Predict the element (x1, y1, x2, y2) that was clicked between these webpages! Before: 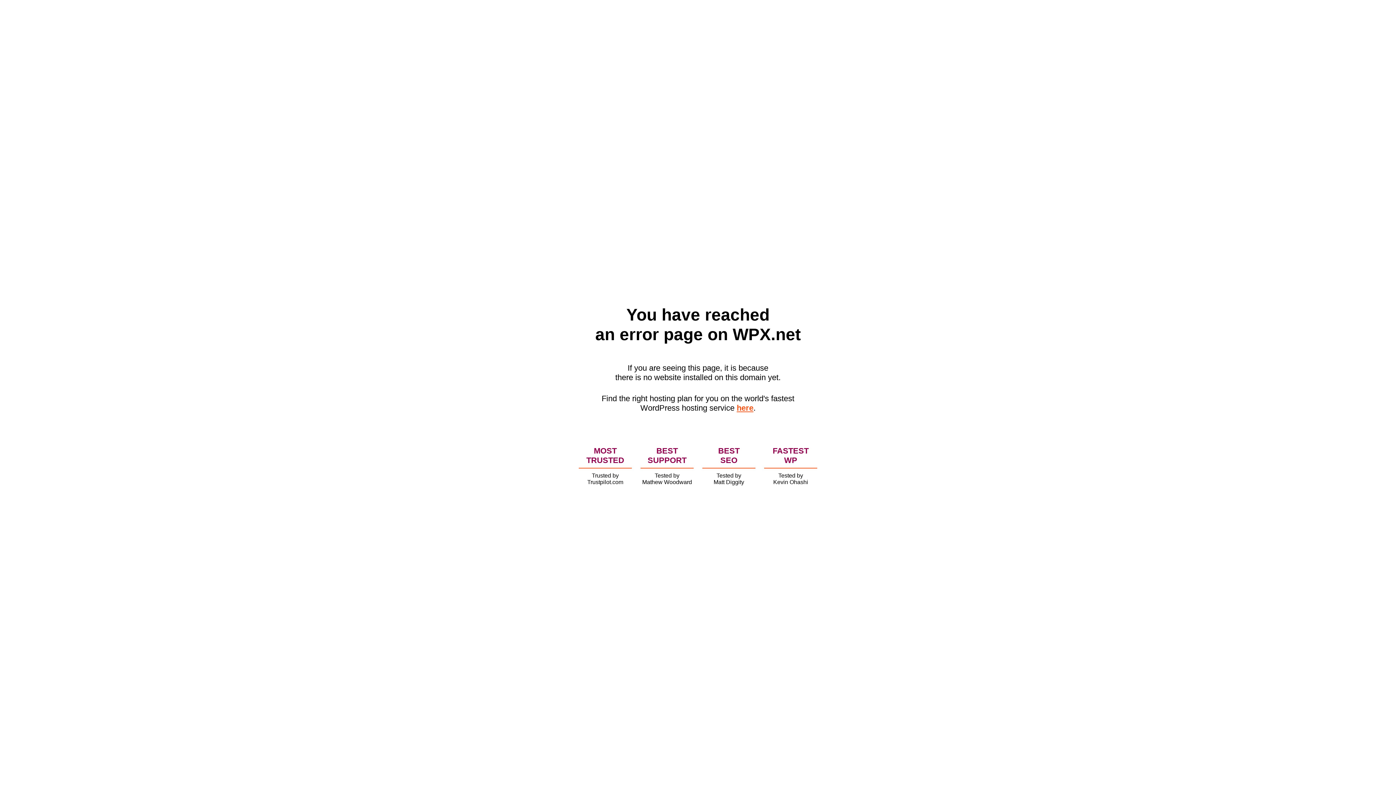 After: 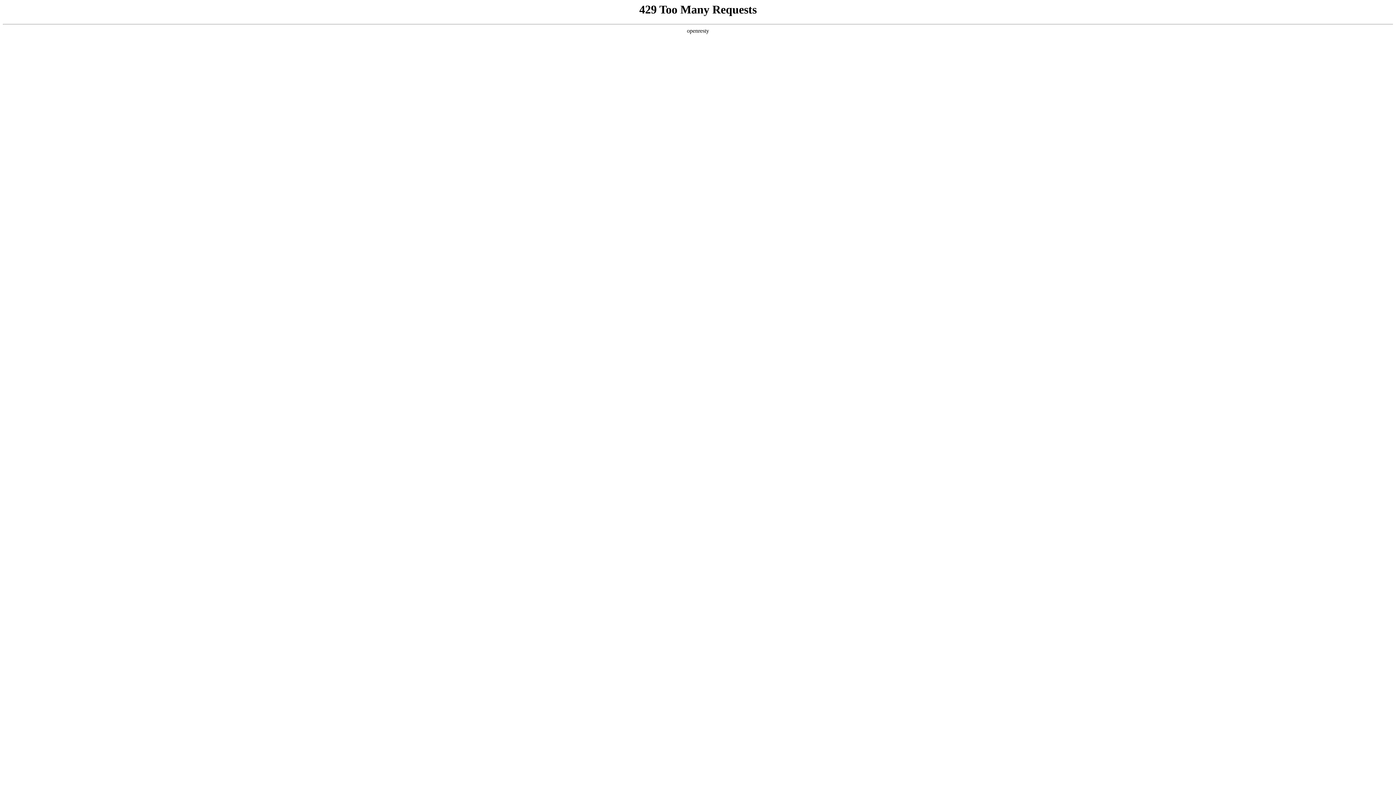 Action: bbox: (736, 403, 753, 412) label: here